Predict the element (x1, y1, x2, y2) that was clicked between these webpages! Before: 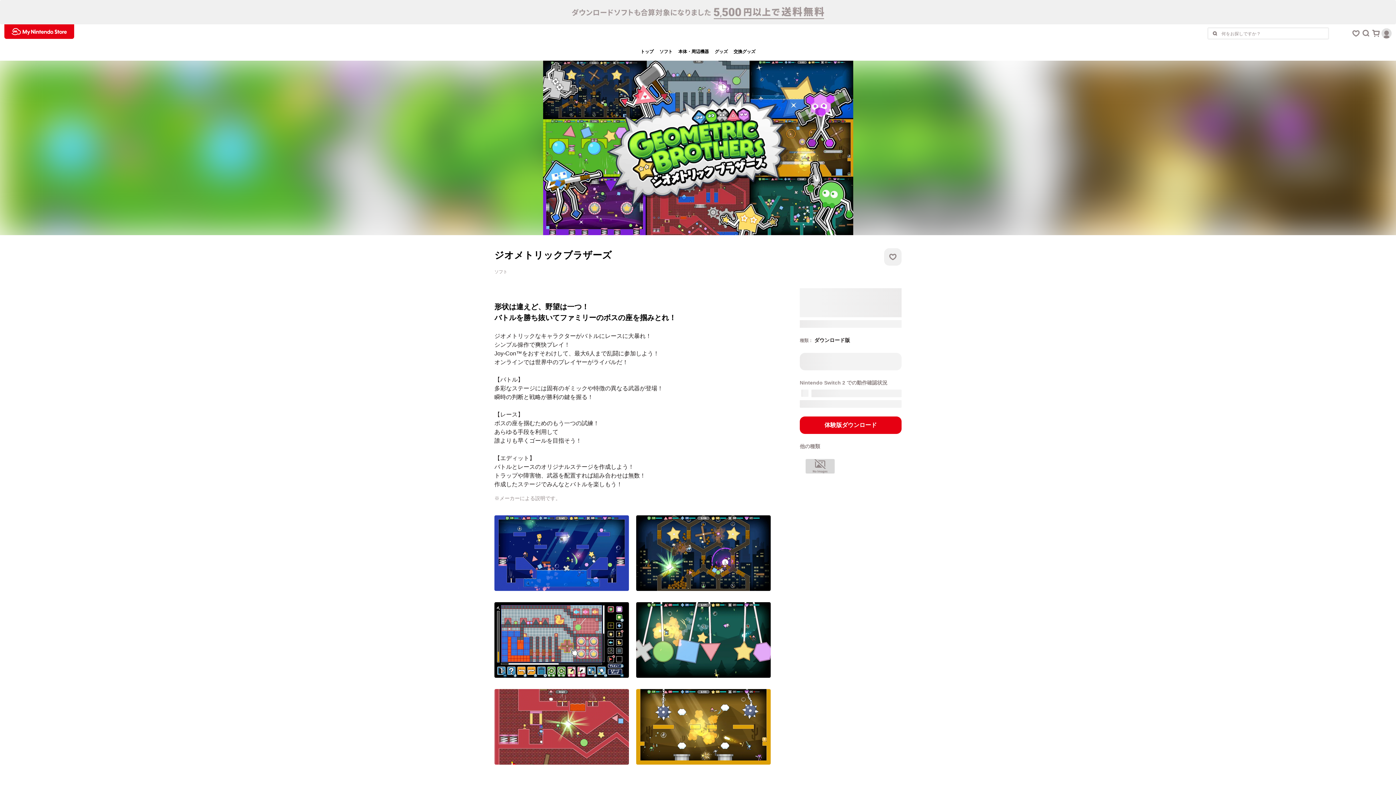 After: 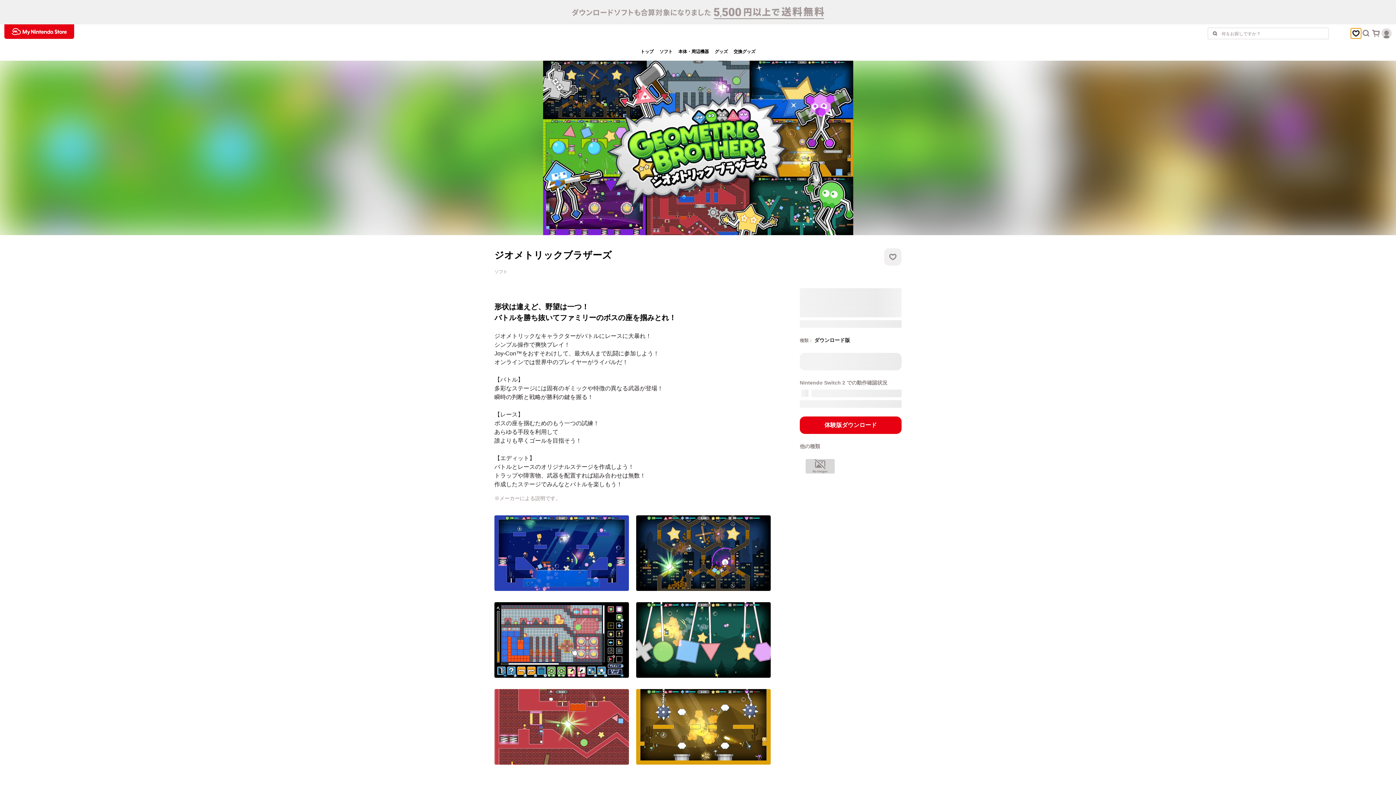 Action: label: お気に入りボタン bbox: (1351, 28, 1361, 38)